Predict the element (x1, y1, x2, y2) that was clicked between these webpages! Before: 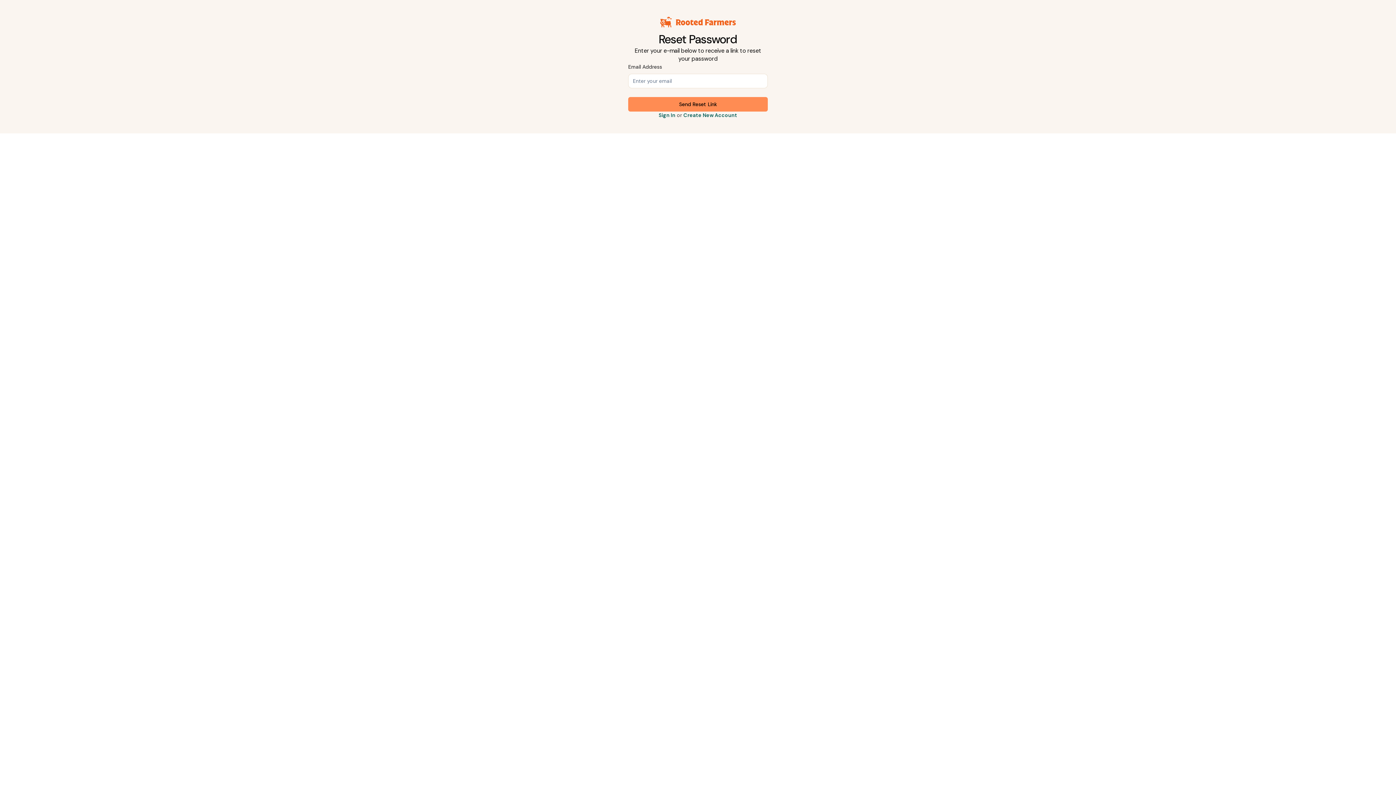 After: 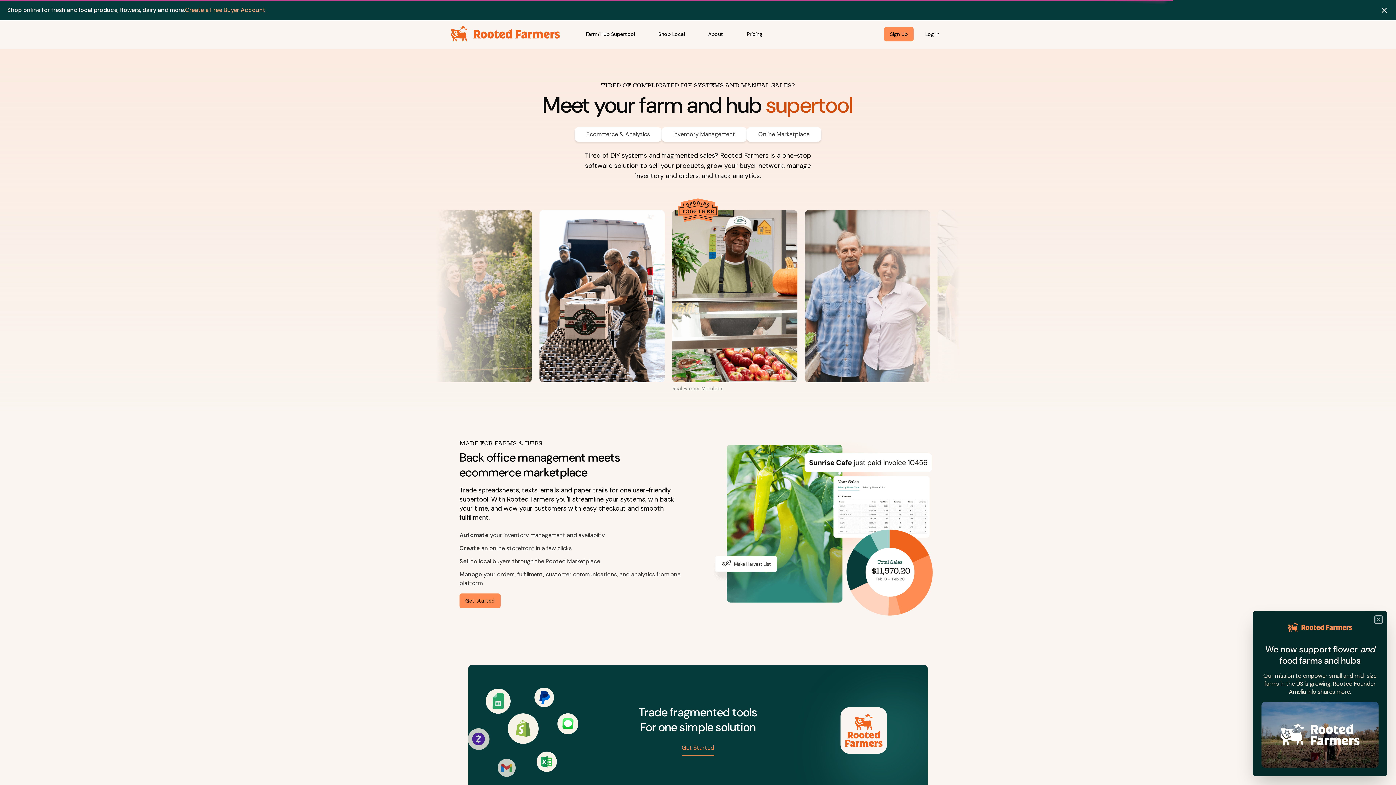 Action: bbox: (660, 24, 736, 31)